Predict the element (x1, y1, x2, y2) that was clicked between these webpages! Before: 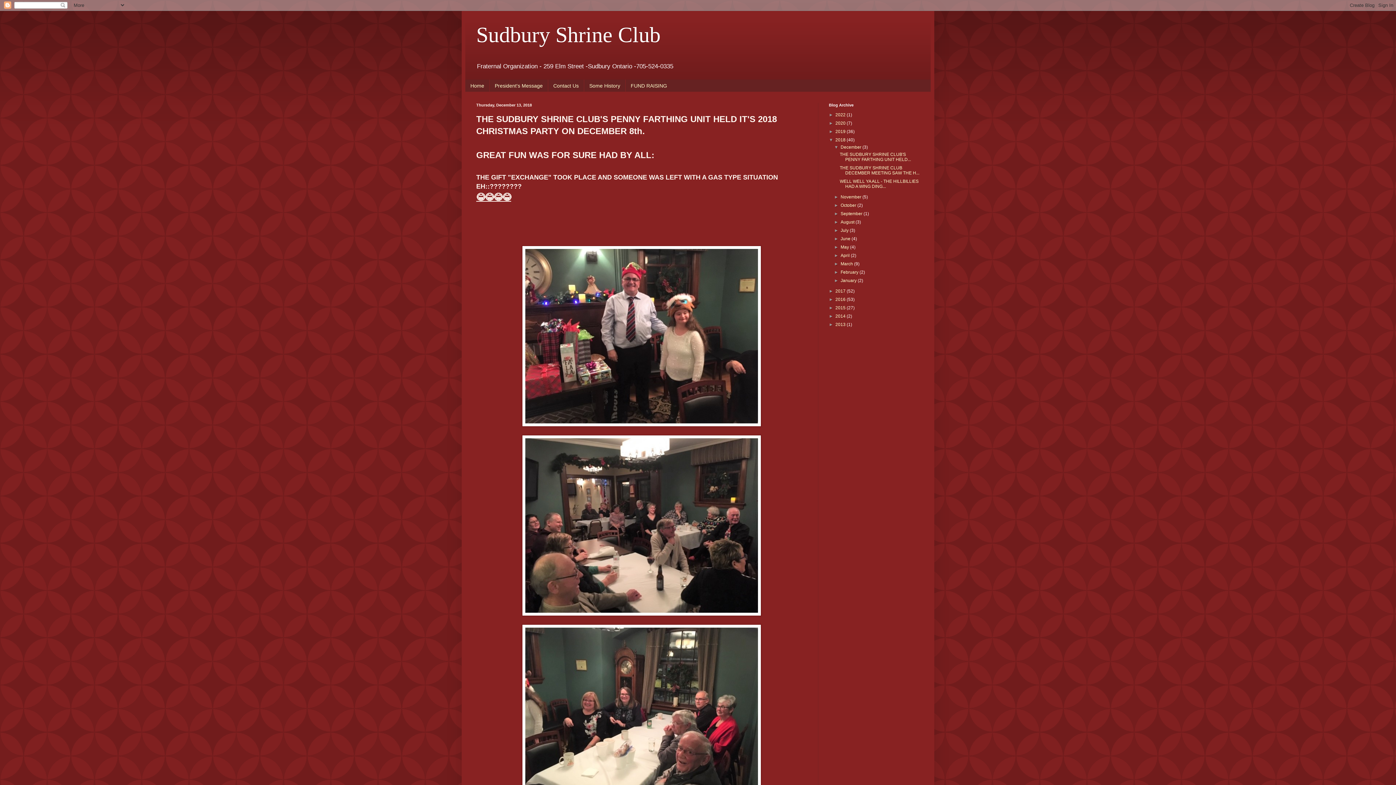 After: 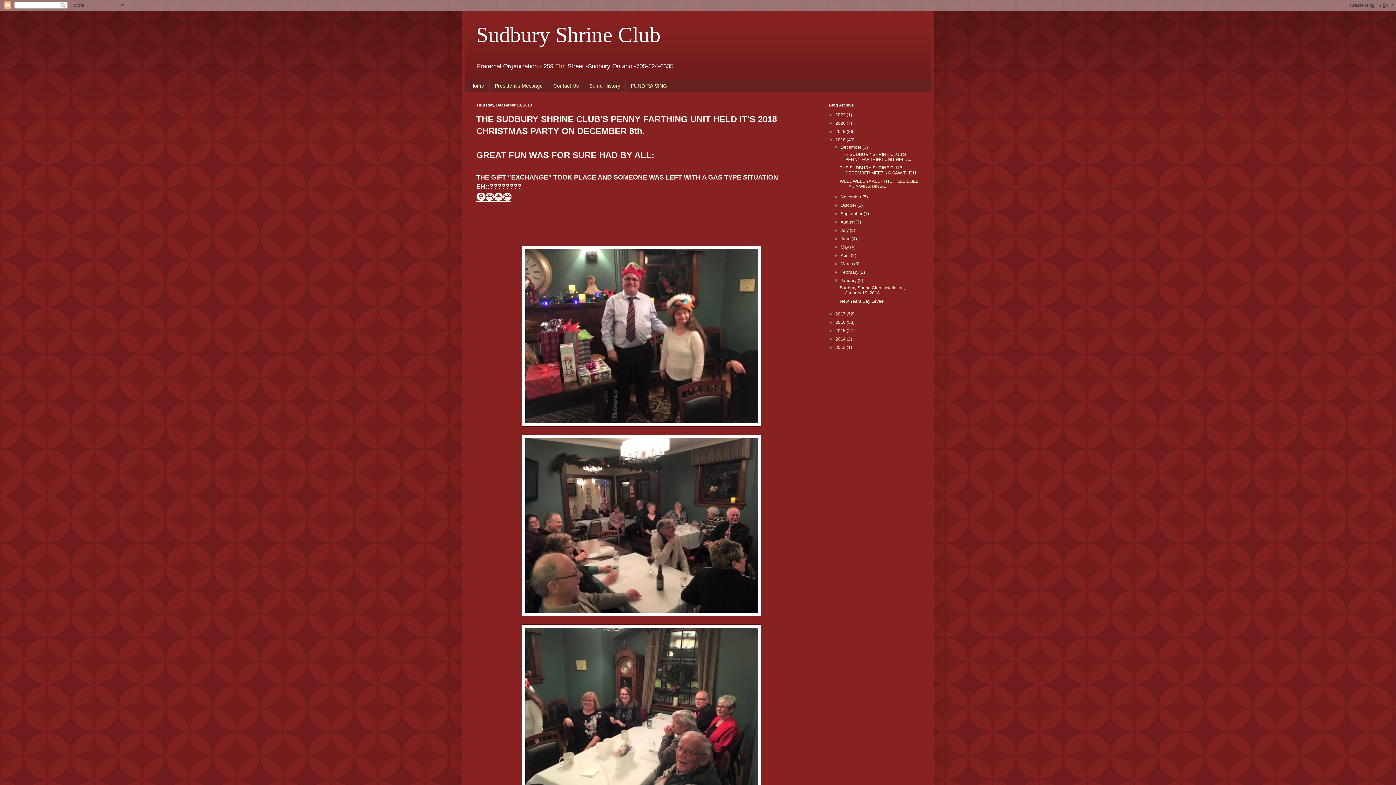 Action: bbox: (834, 278, 840, 283) label: ►  